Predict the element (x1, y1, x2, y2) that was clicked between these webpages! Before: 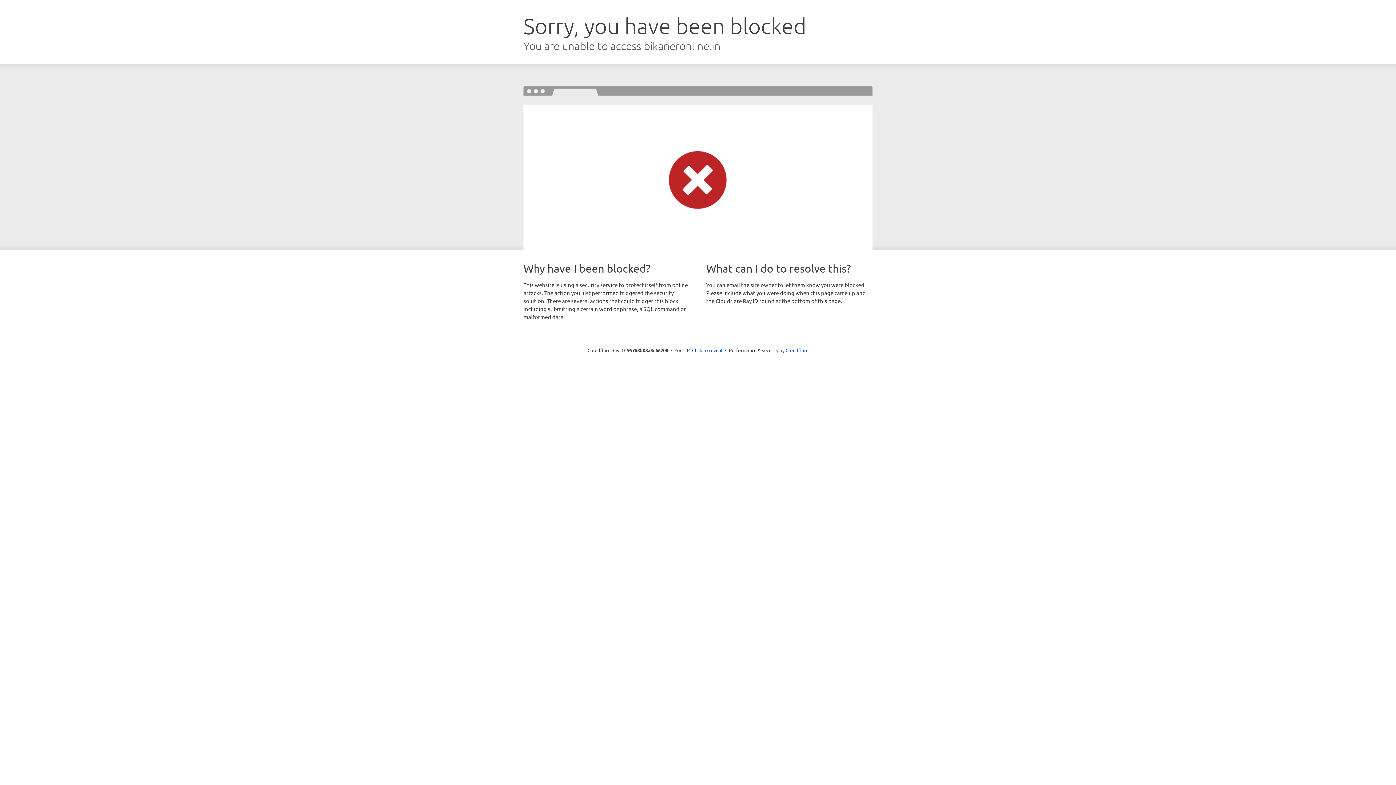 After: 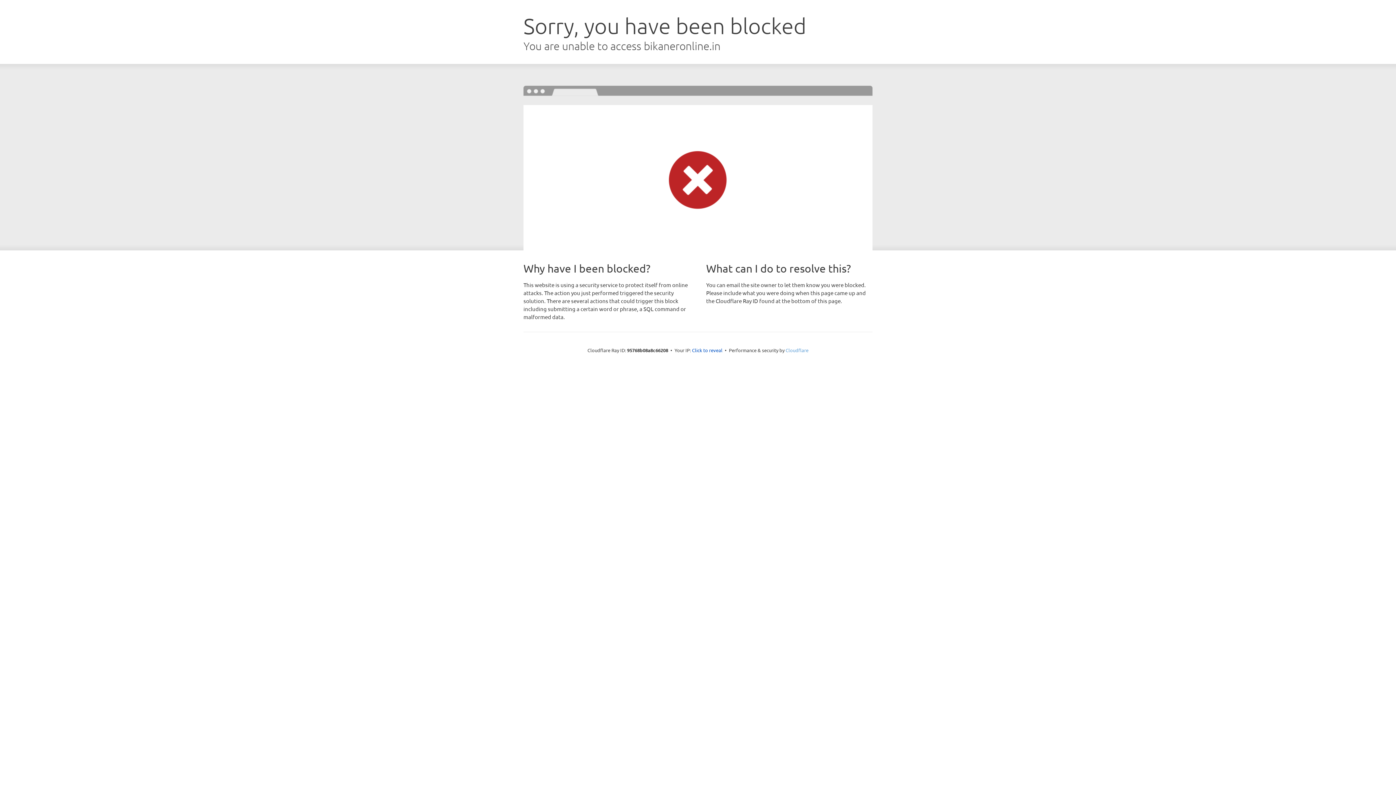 Action: label: Cloudflare bbox: (785, 347, 808, 353)